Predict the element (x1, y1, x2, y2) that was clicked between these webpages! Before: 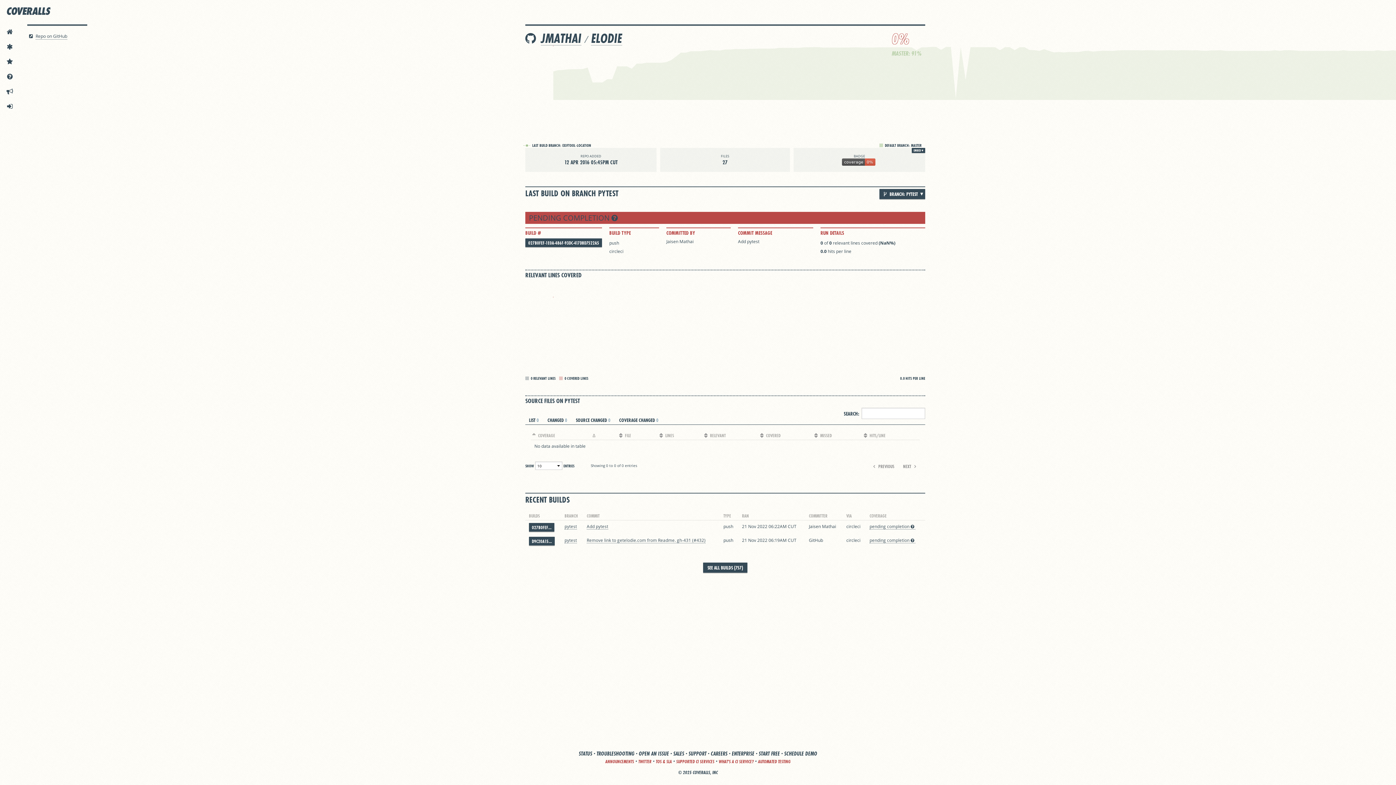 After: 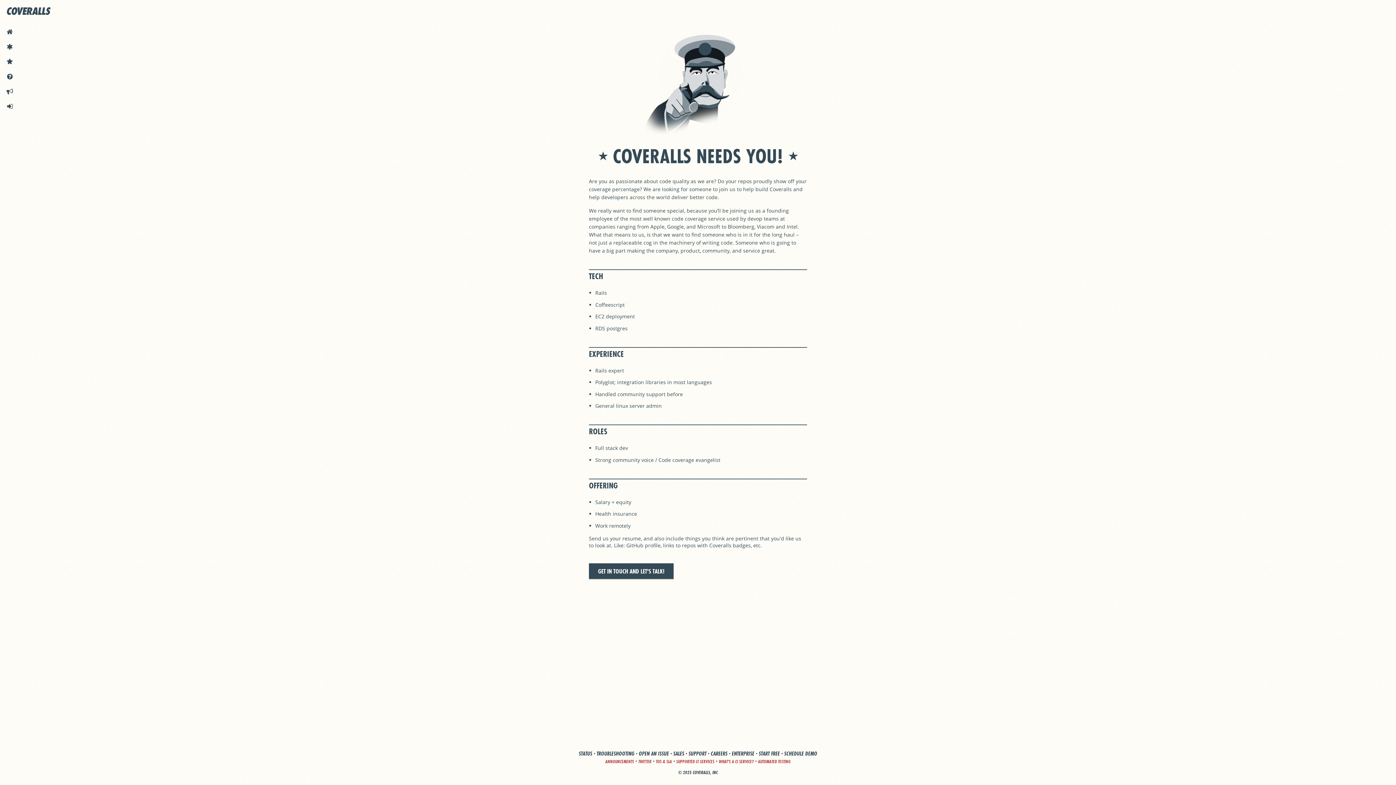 Action: bbox: (710, 750, 727, 757) label: CAREERS